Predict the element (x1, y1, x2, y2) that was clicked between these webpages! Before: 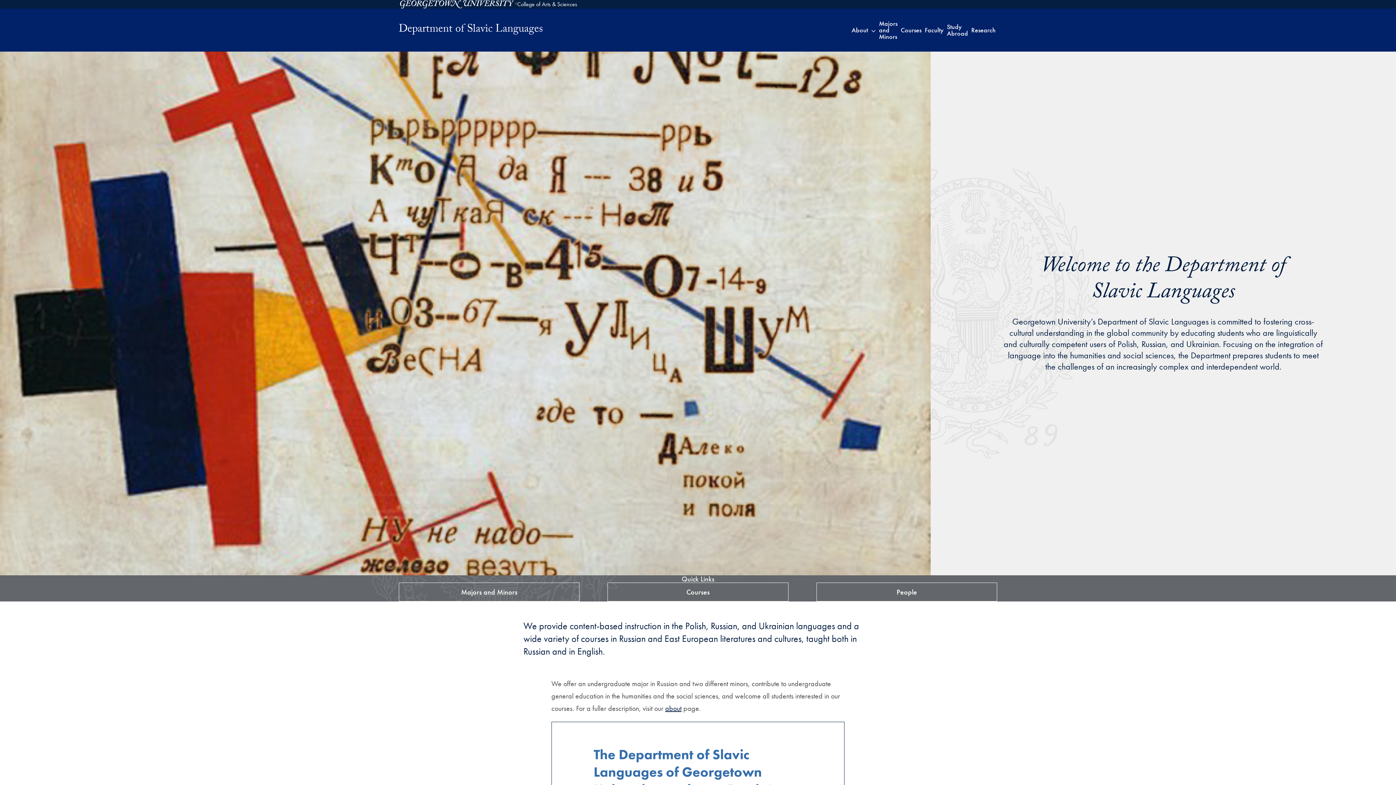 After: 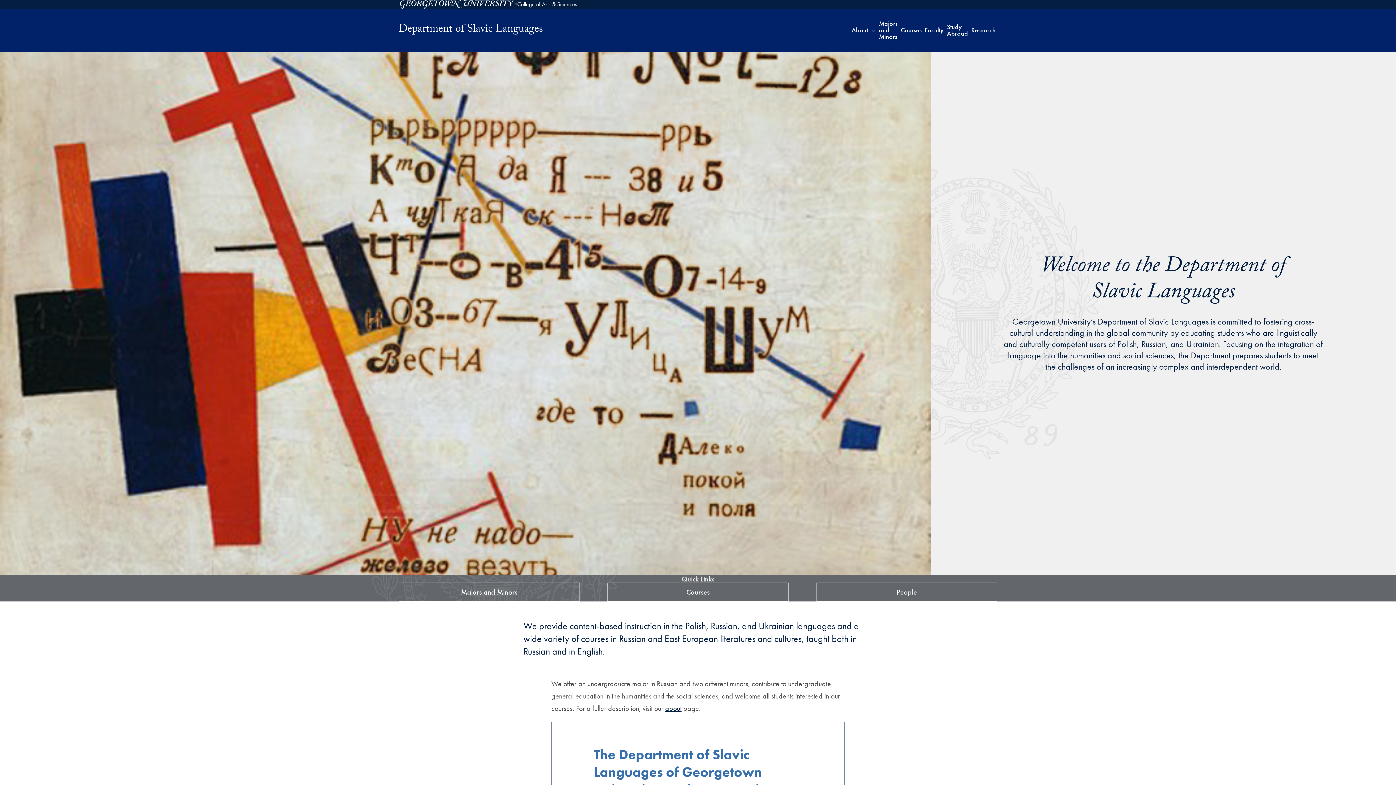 Action: label: Department of Slavic Languages bbox: (398, 24, 710, 35)